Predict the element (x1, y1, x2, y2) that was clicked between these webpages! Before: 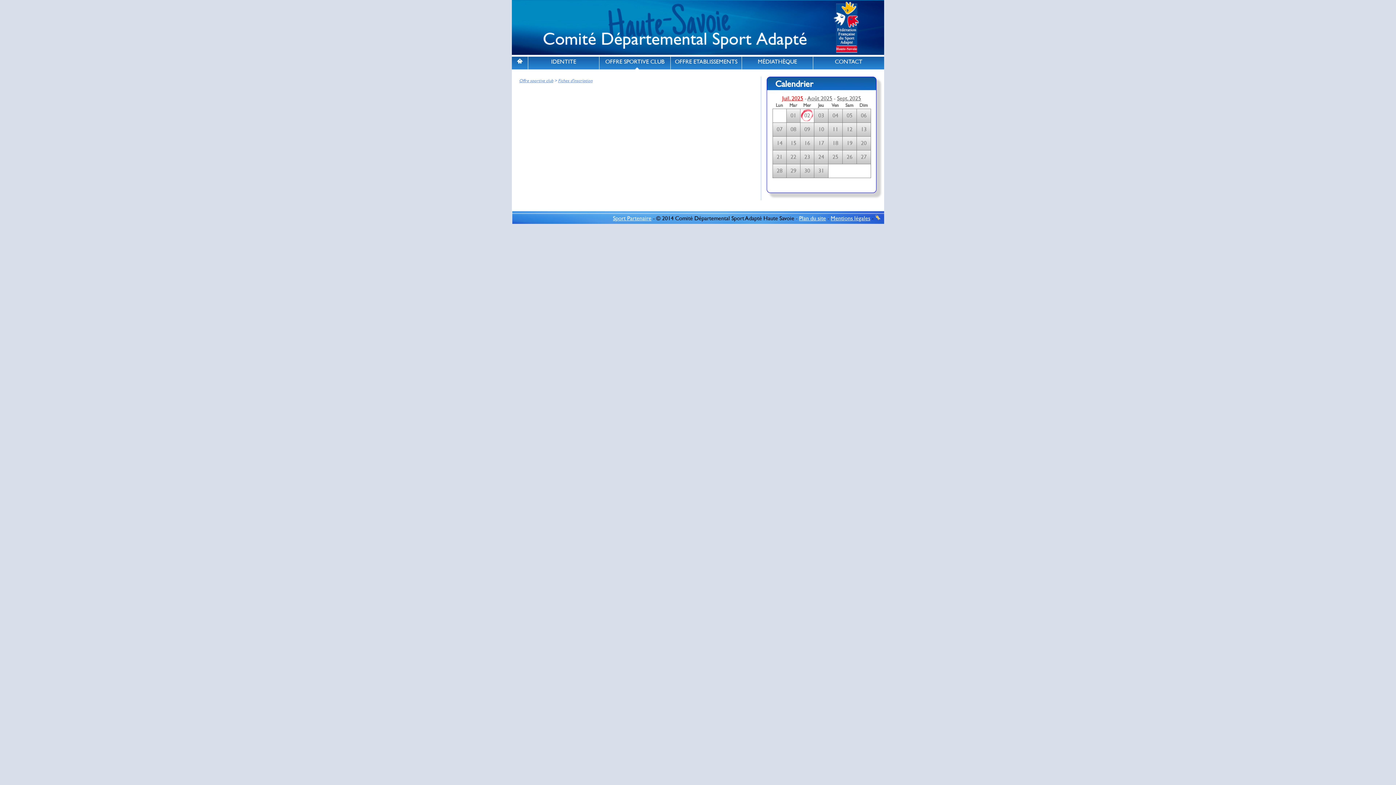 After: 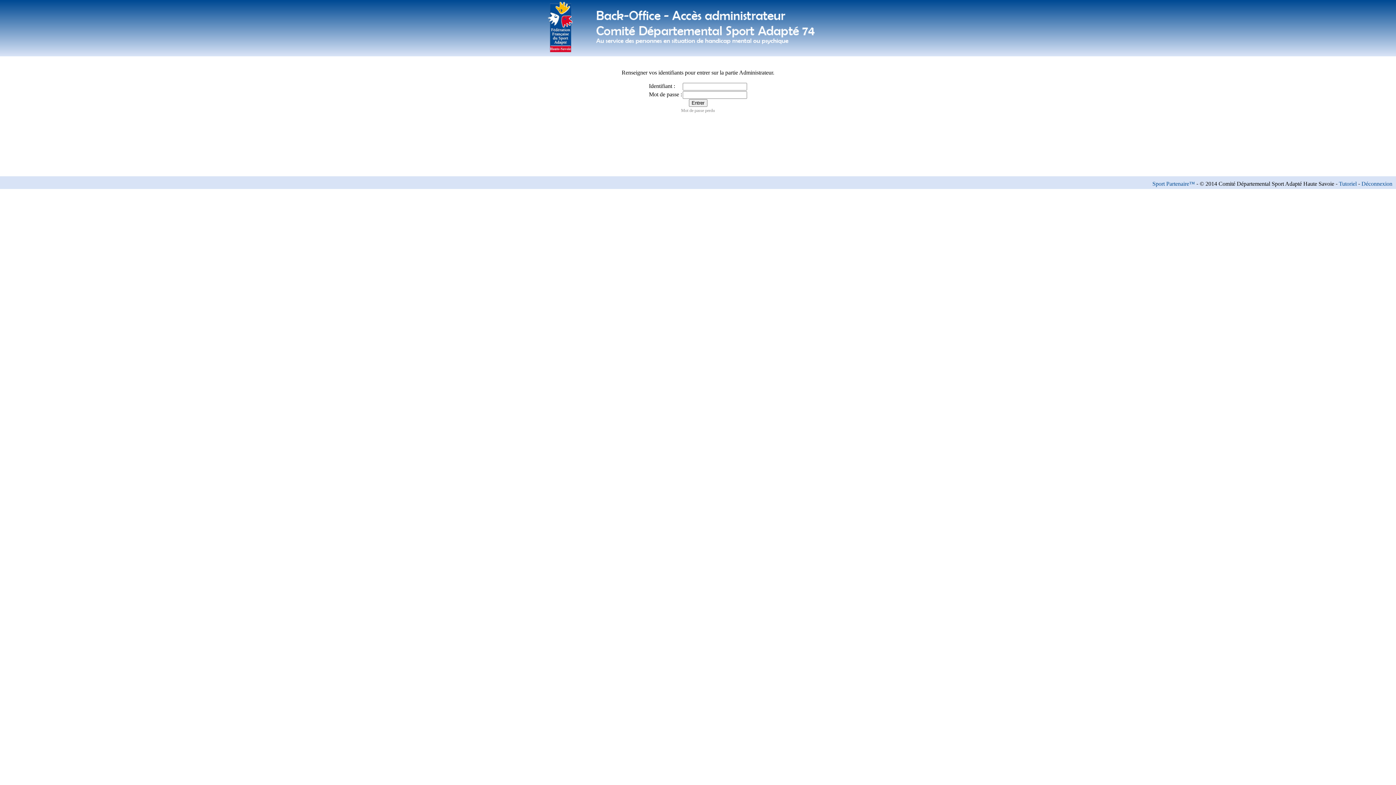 Action: bbox: (875, 214, 880, 222)